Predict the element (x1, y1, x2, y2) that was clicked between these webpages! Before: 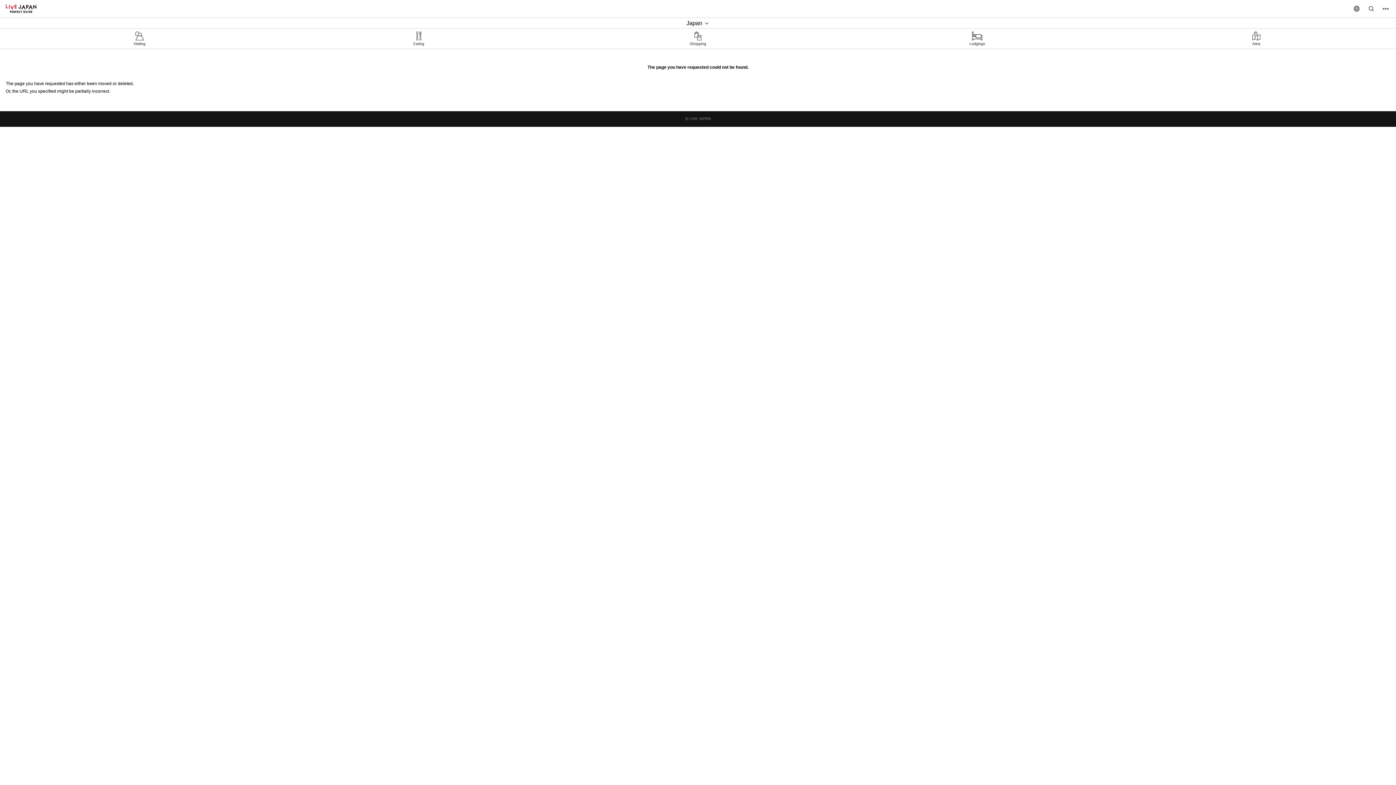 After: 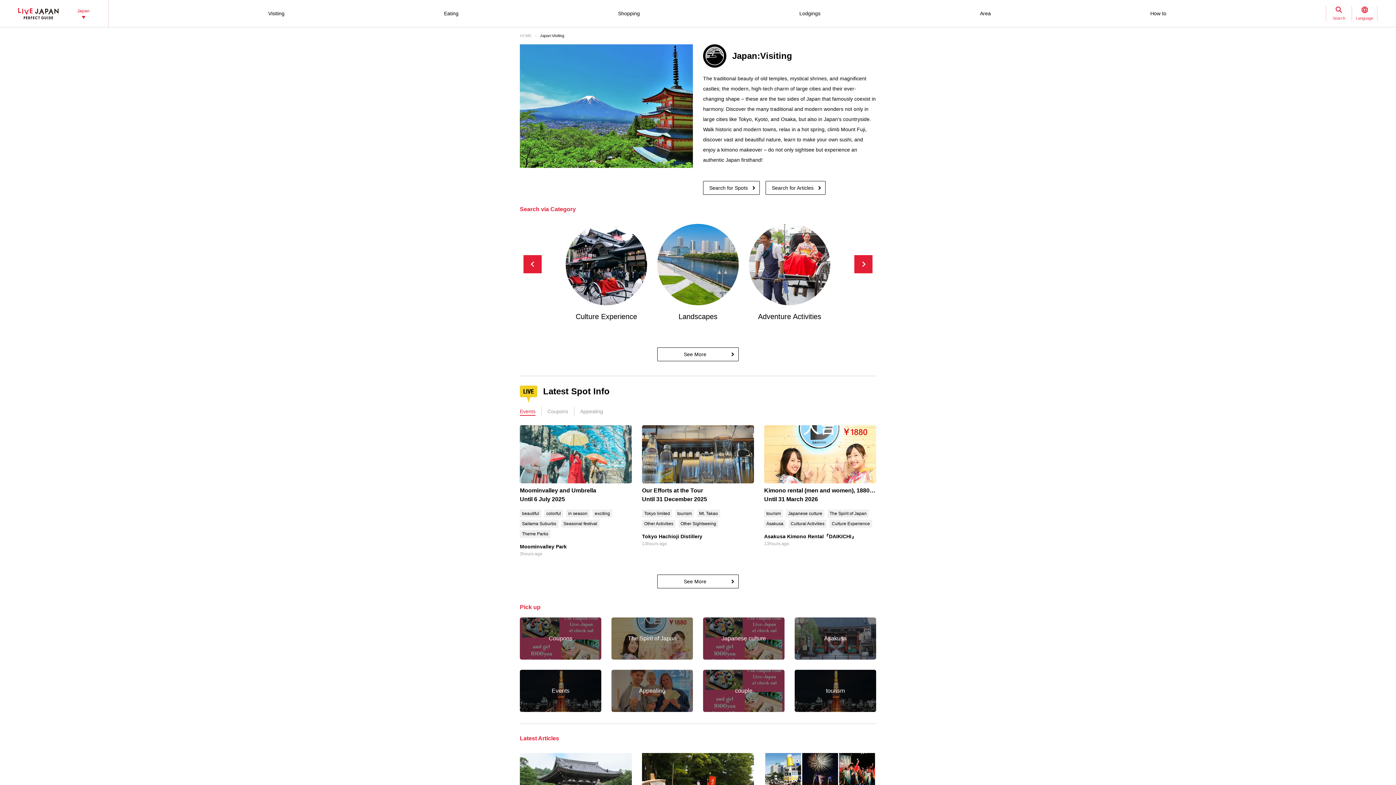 Action: label: Visiting bbox: (0, 28, 279, 48)